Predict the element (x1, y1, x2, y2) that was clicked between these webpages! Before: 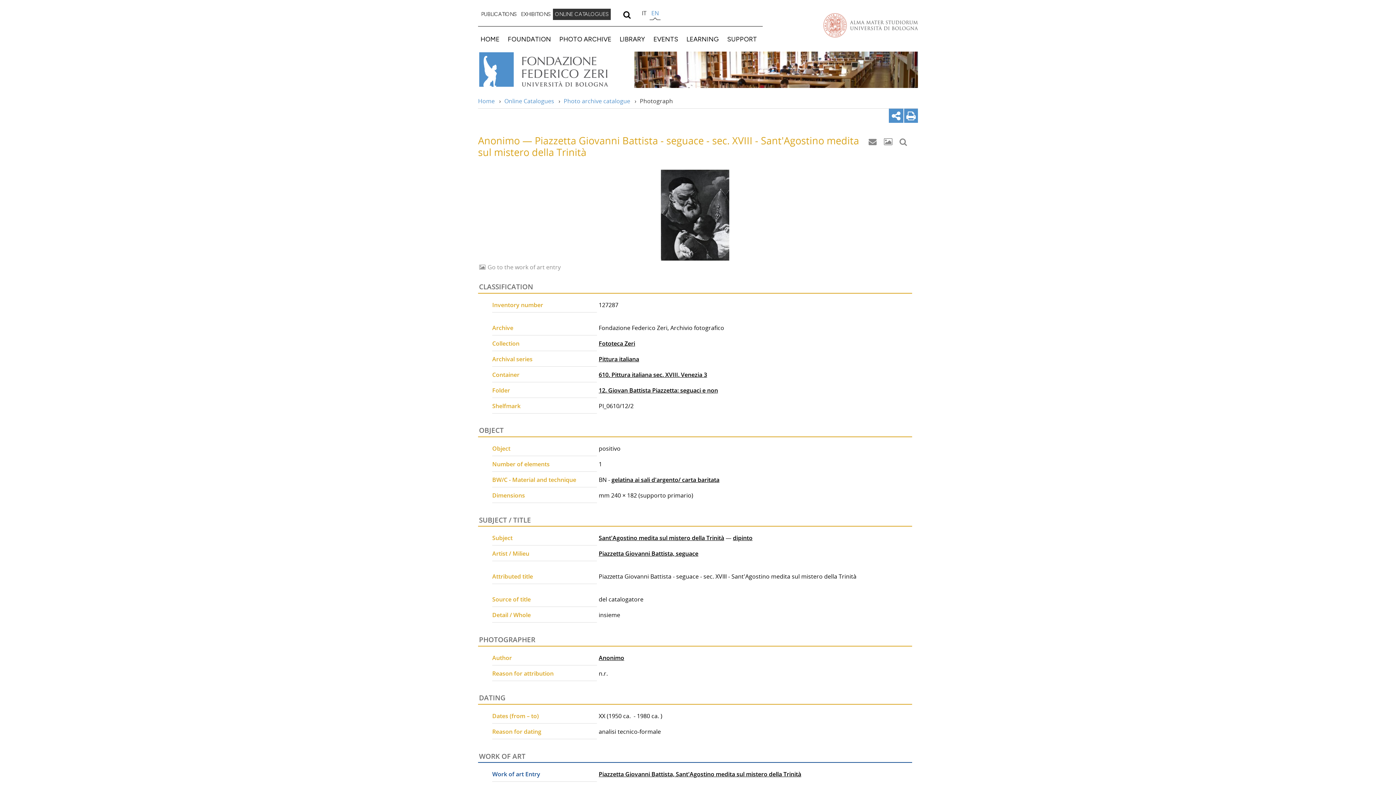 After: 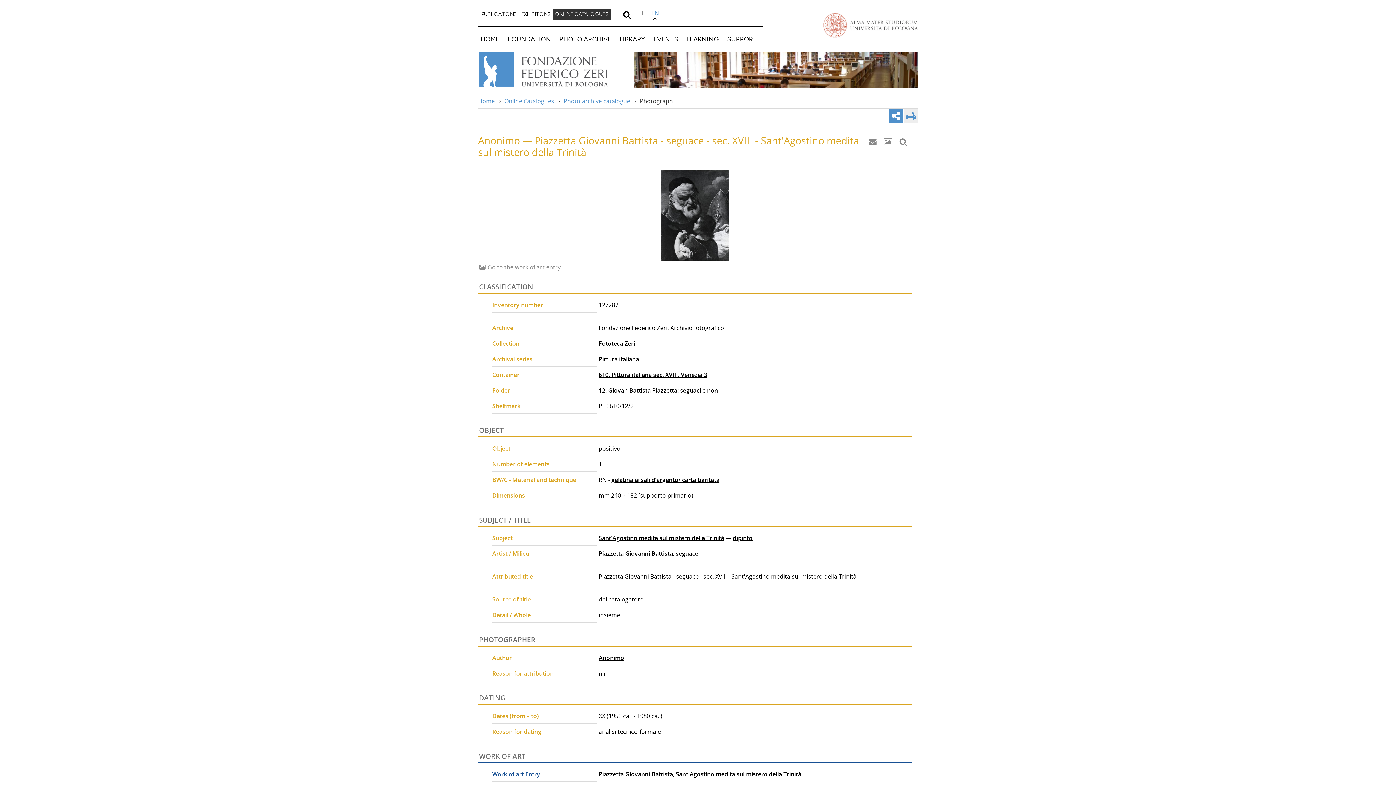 Action: bbox: (903, 108, 918, 122)